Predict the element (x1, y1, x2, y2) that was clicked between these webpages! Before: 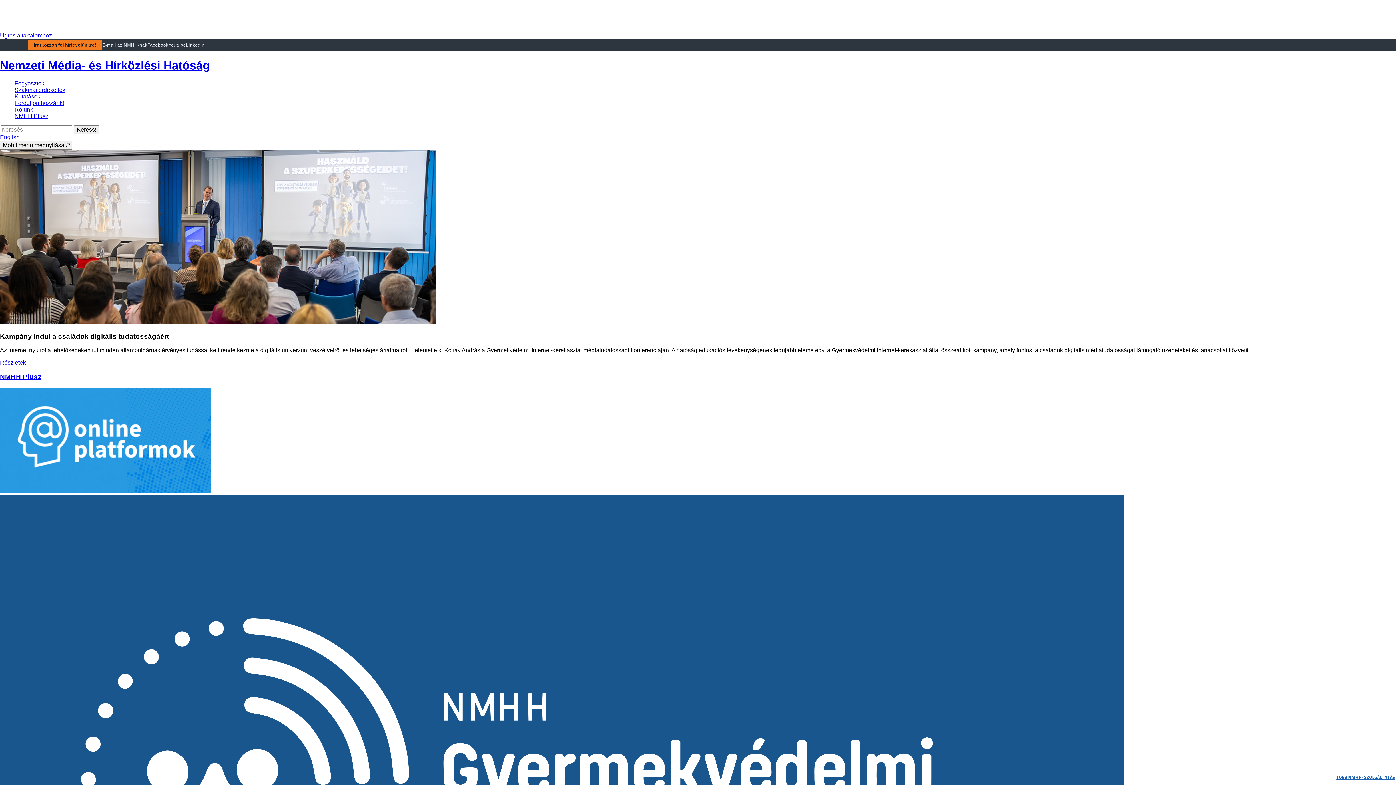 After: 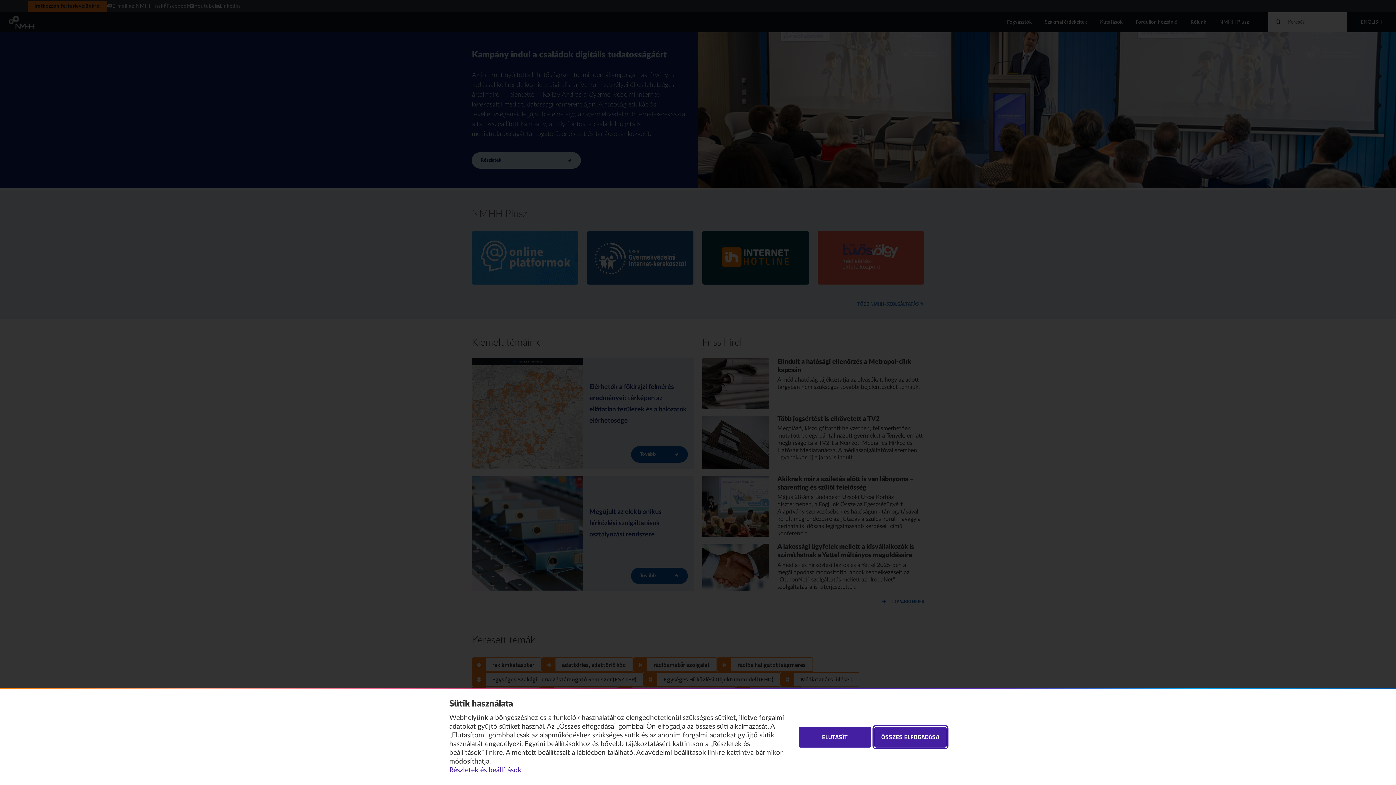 Action: label: Nemzeti Média- és Hírközlési Hatóság bbox: (0, 59, 210, 72)